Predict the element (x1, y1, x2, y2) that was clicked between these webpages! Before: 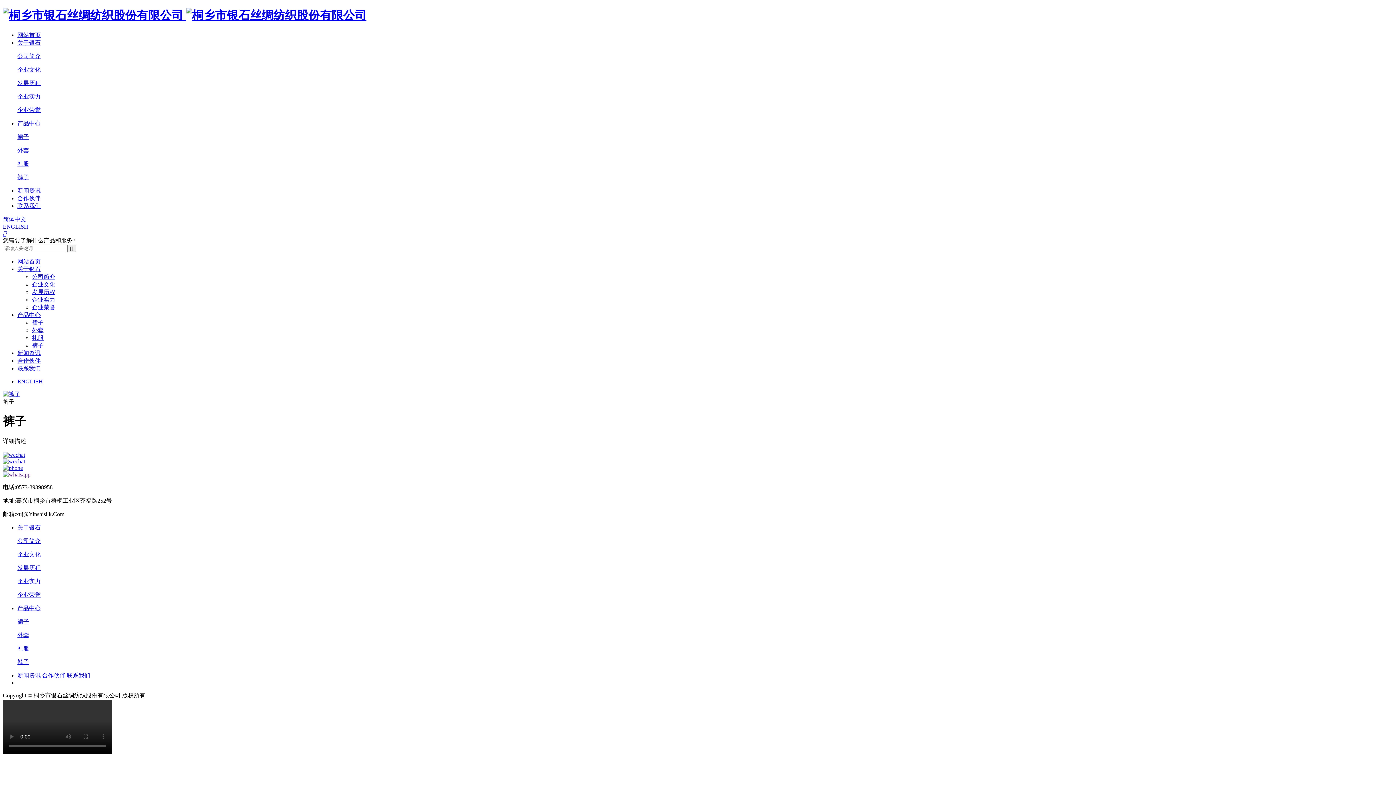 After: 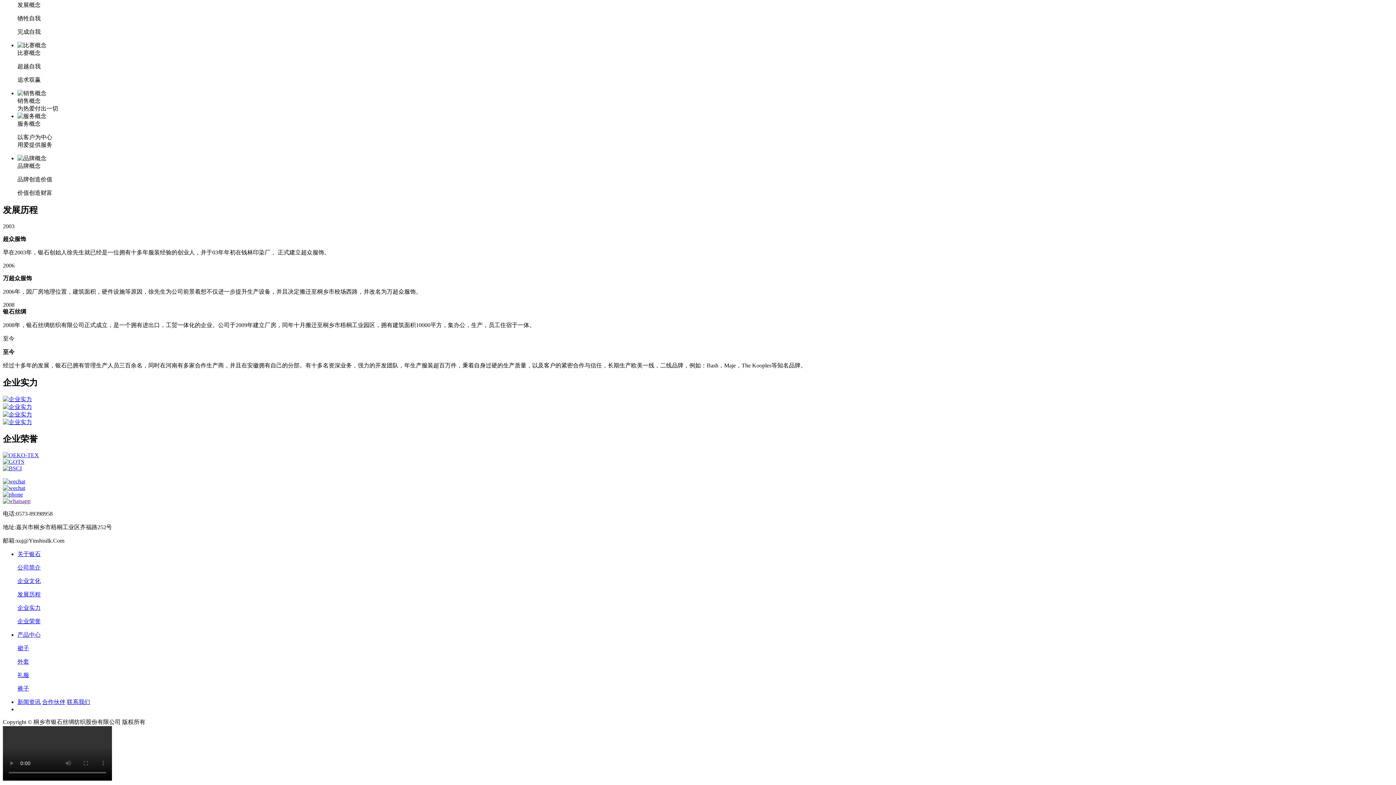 Action: bbox: (17, 106, 40, 113) label: 企业荣誉